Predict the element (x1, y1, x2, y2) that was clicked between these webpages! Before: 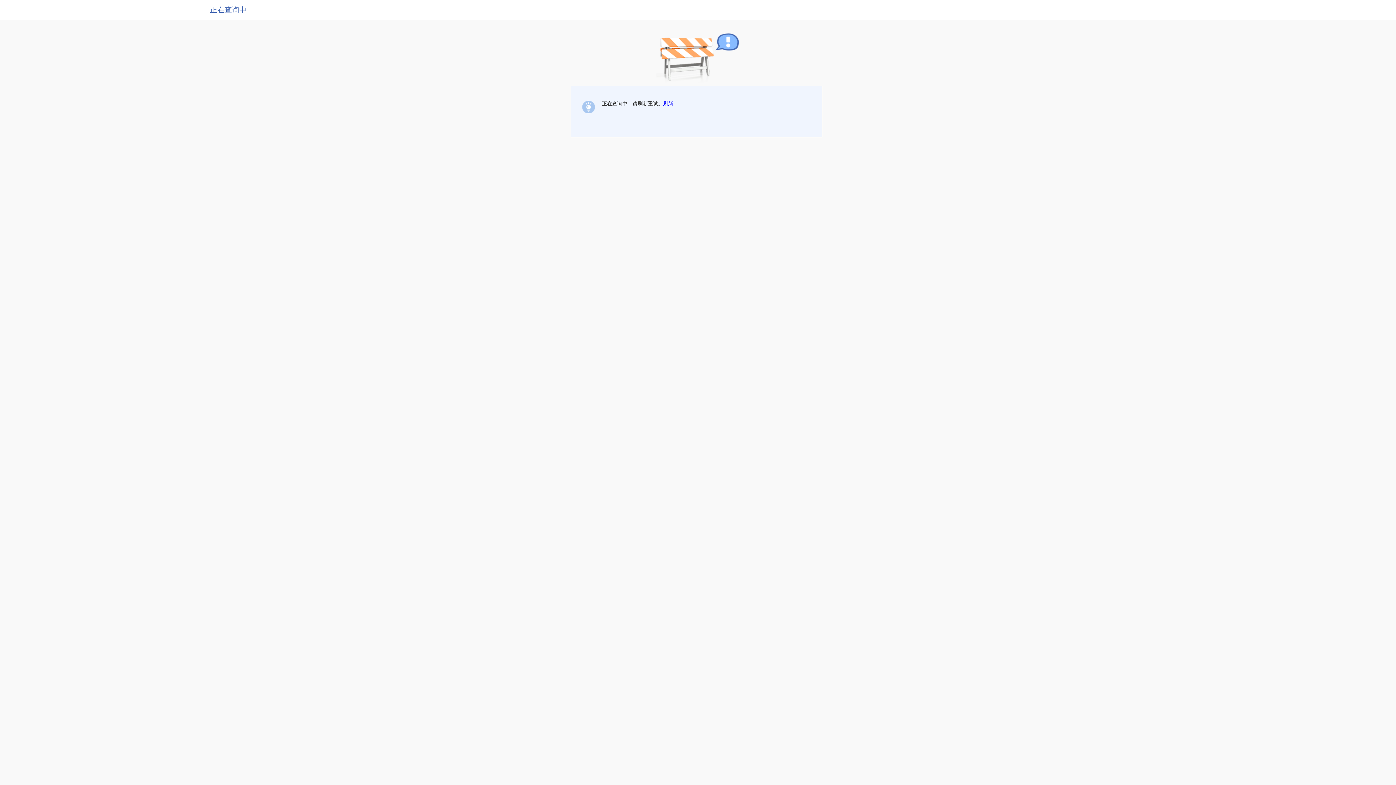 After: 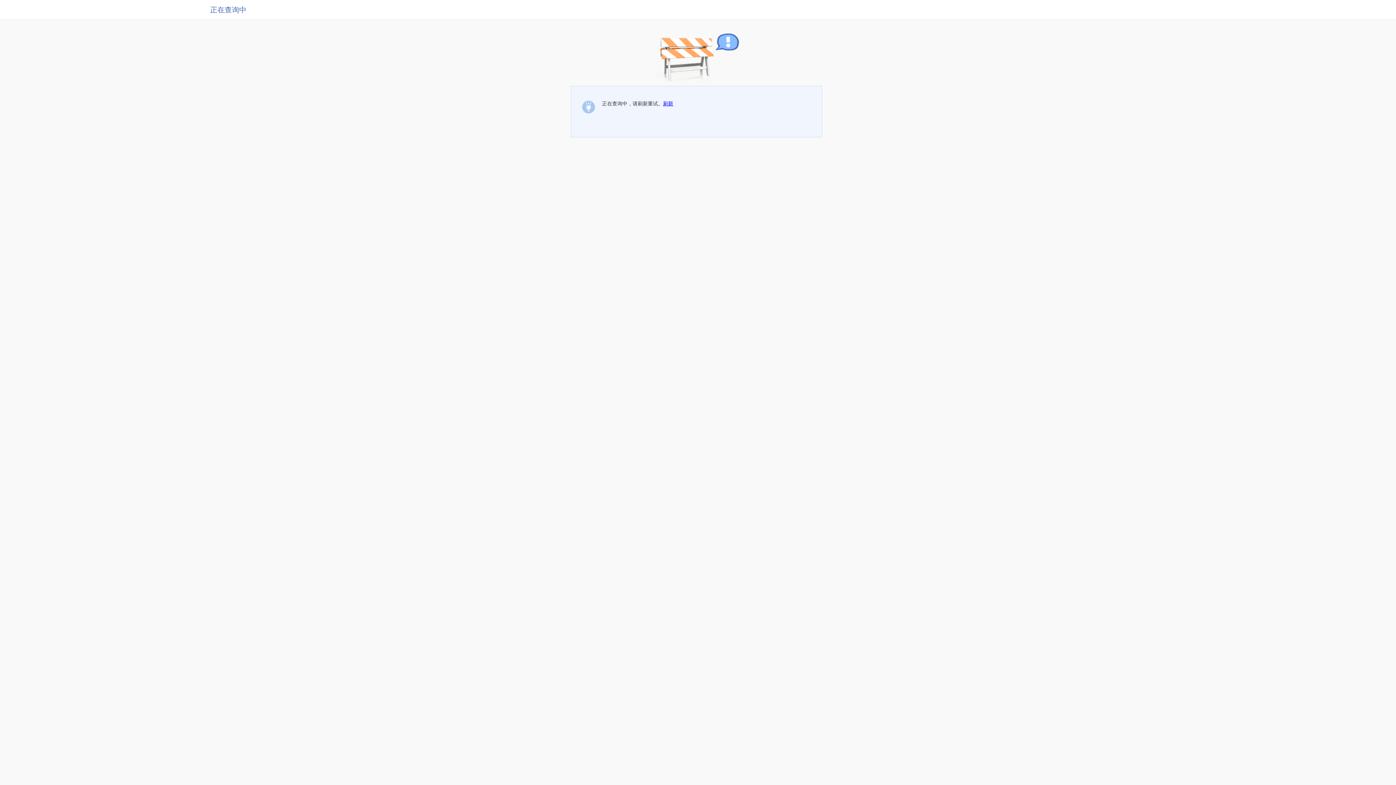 Action: label: 刷新 bbox: (663, 100, 673, 106)